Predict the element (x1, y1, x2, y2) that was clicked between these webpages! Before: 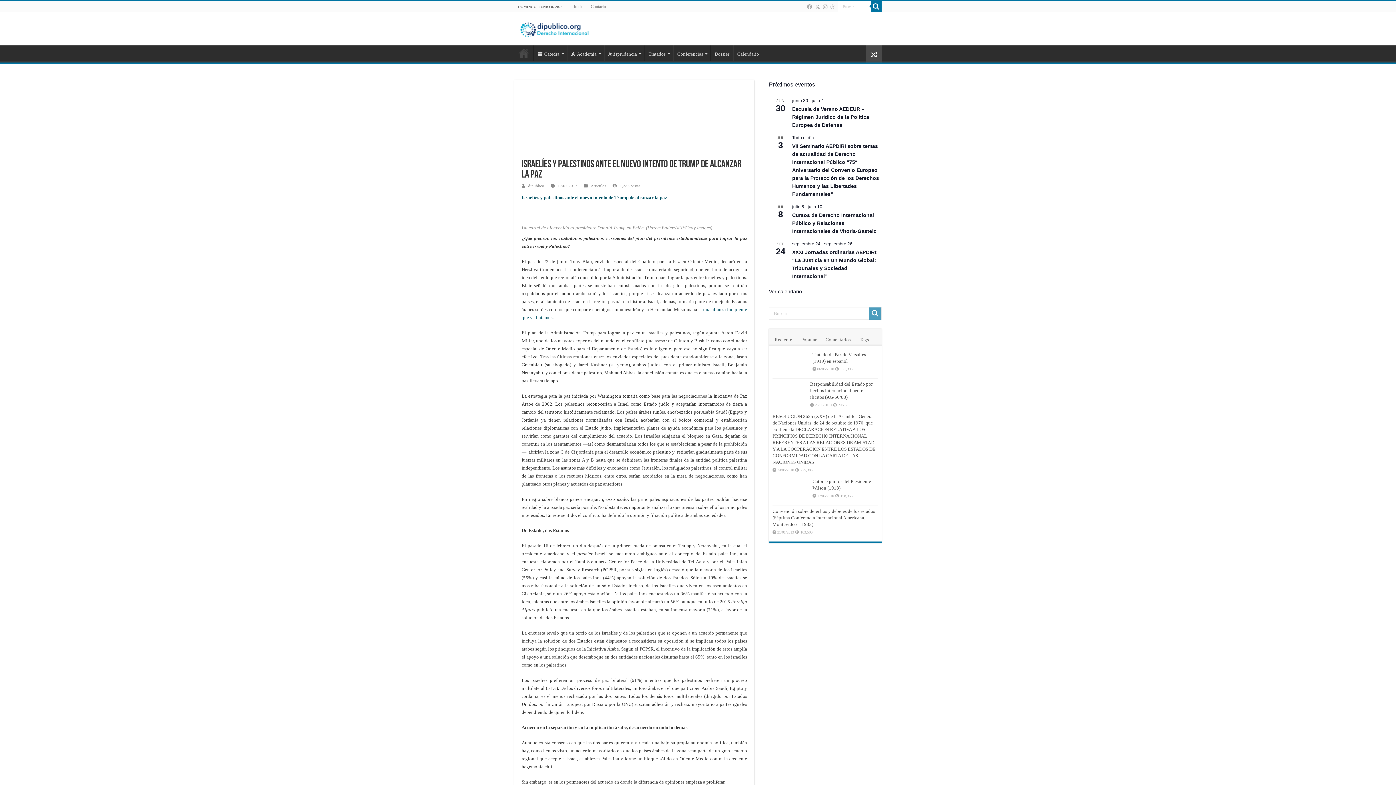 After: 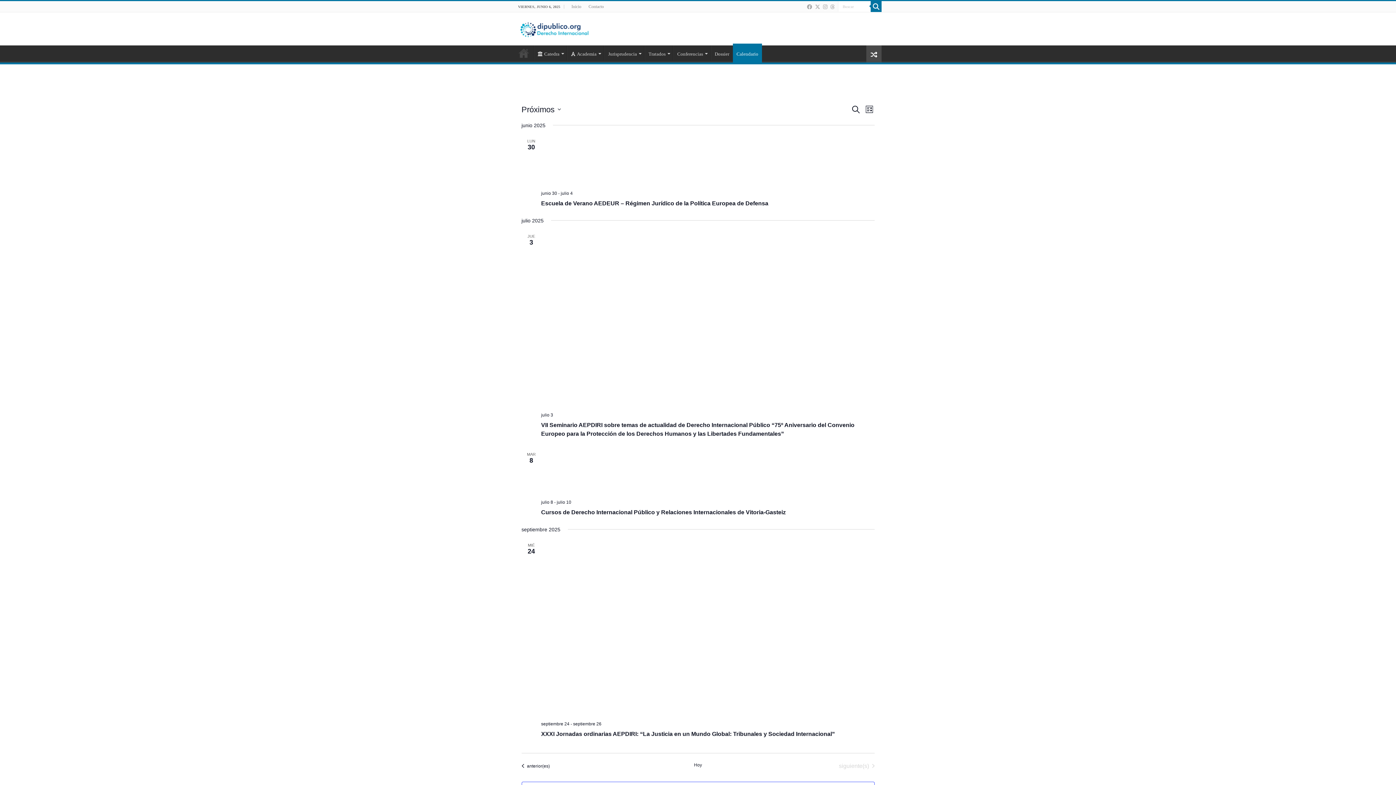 Action: bbox: (769, 288, 802, 294) label: Ver calendario